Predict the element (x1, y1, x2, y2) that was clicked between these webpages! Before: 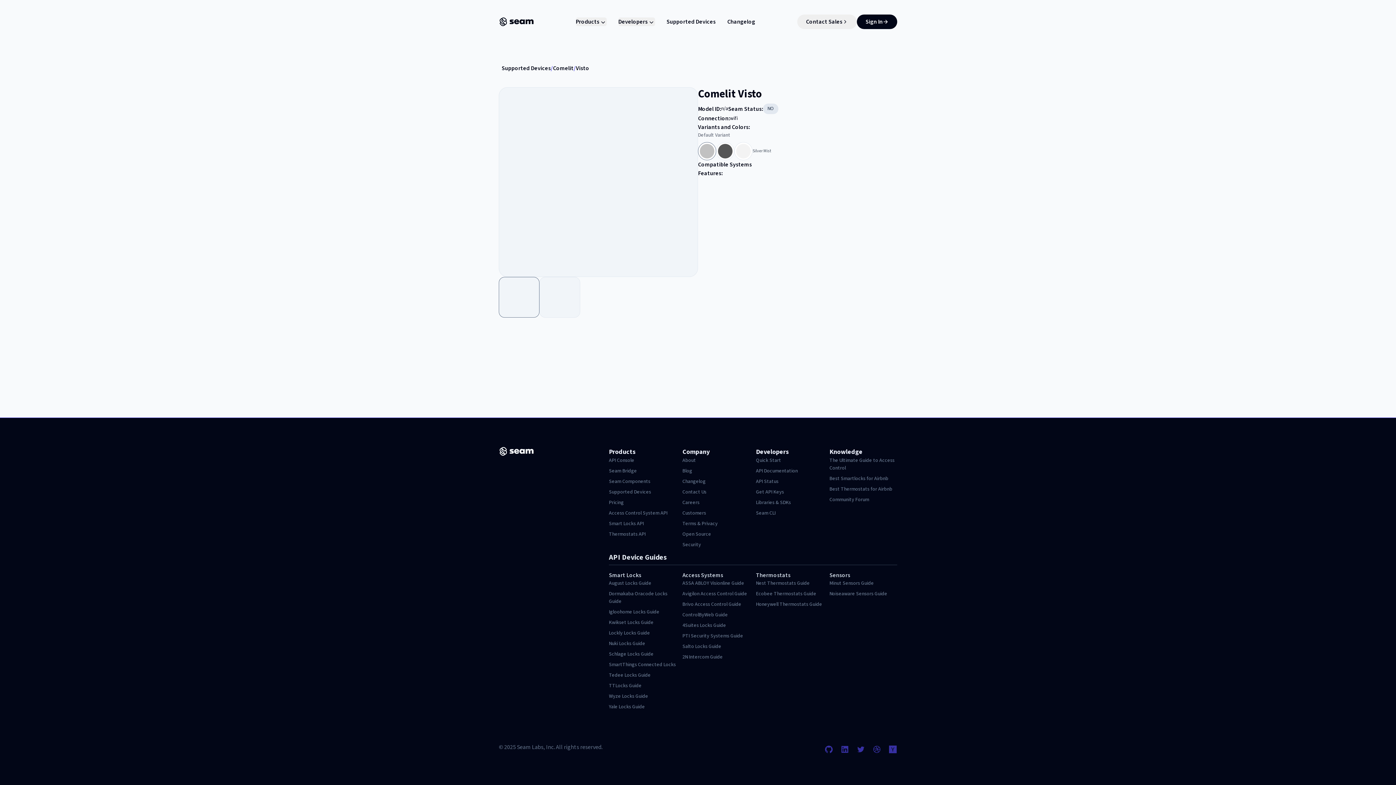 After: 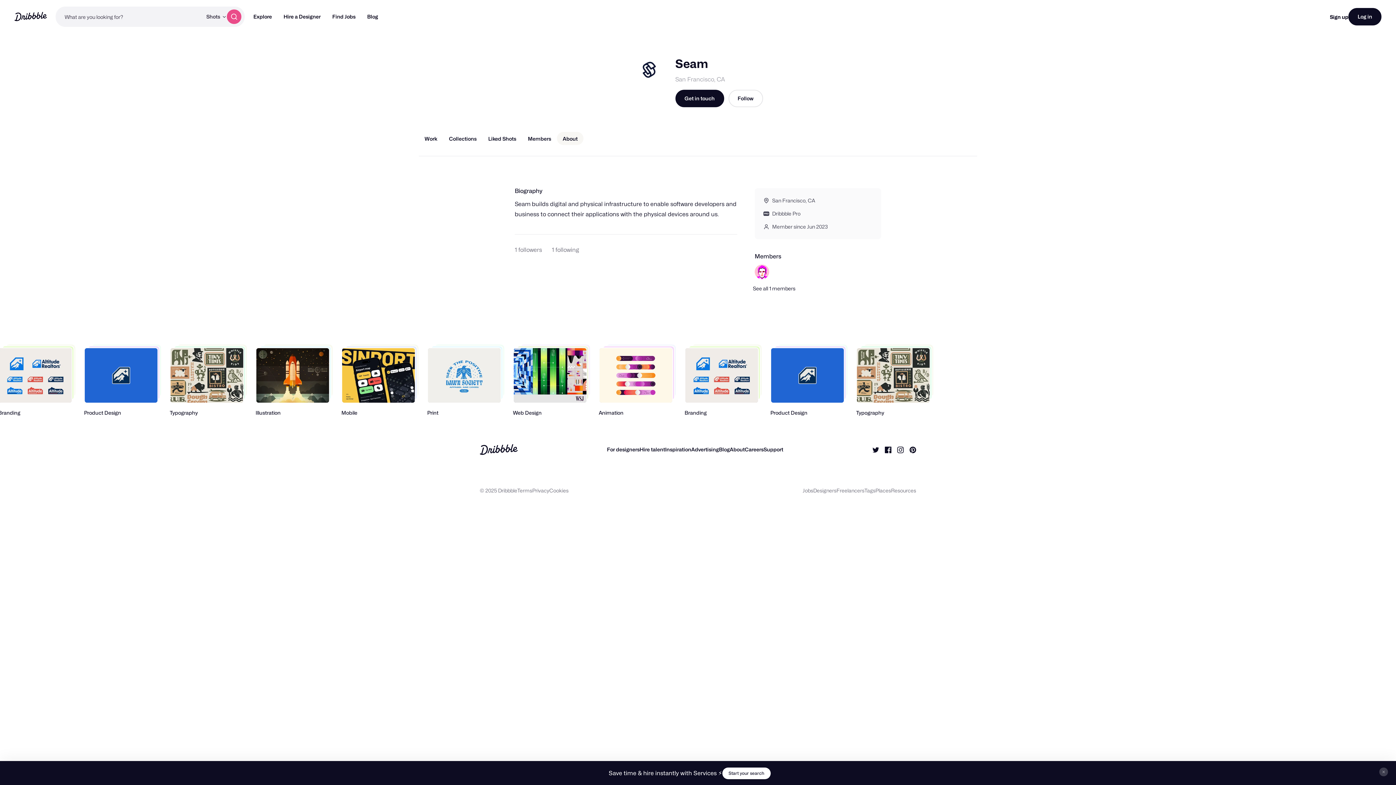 Action: bbox: (872, 745, 881, 754)